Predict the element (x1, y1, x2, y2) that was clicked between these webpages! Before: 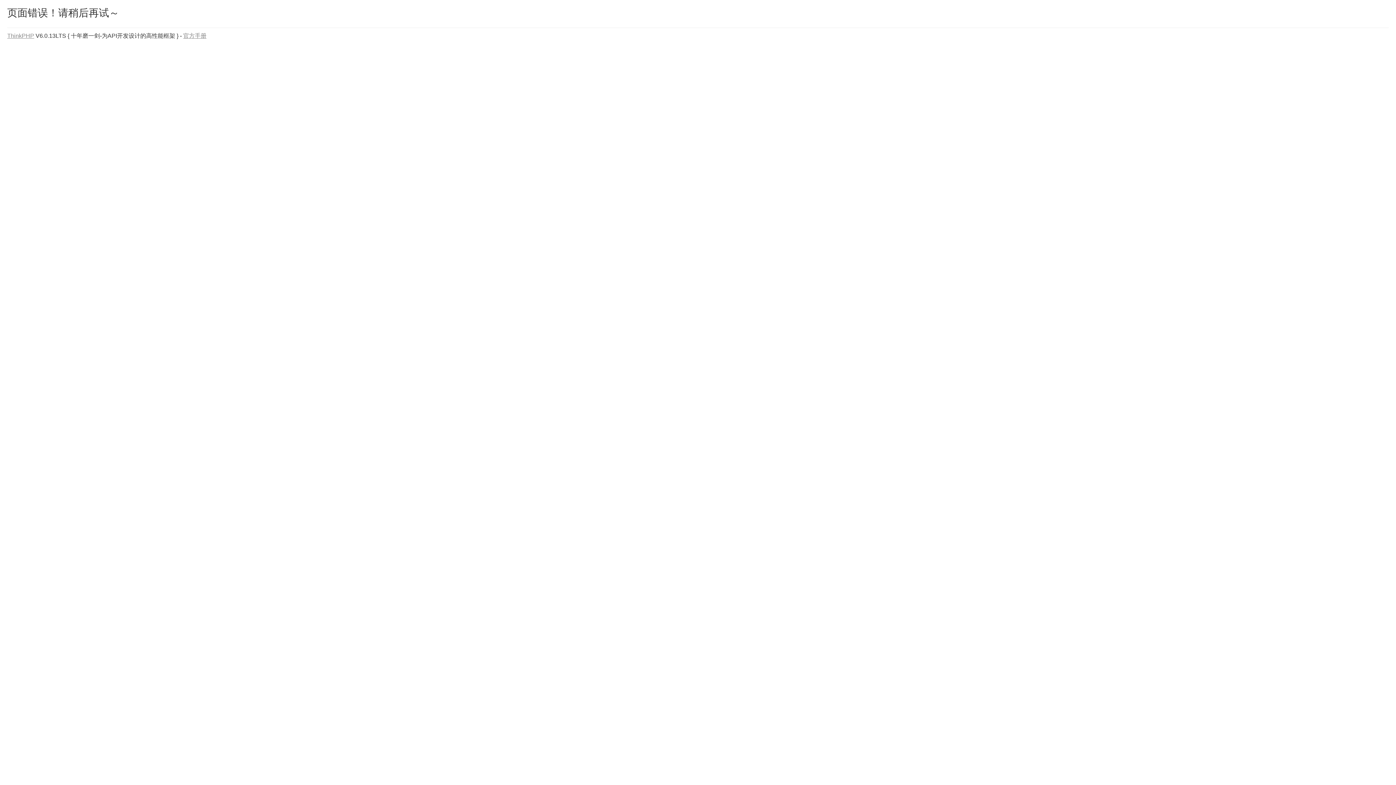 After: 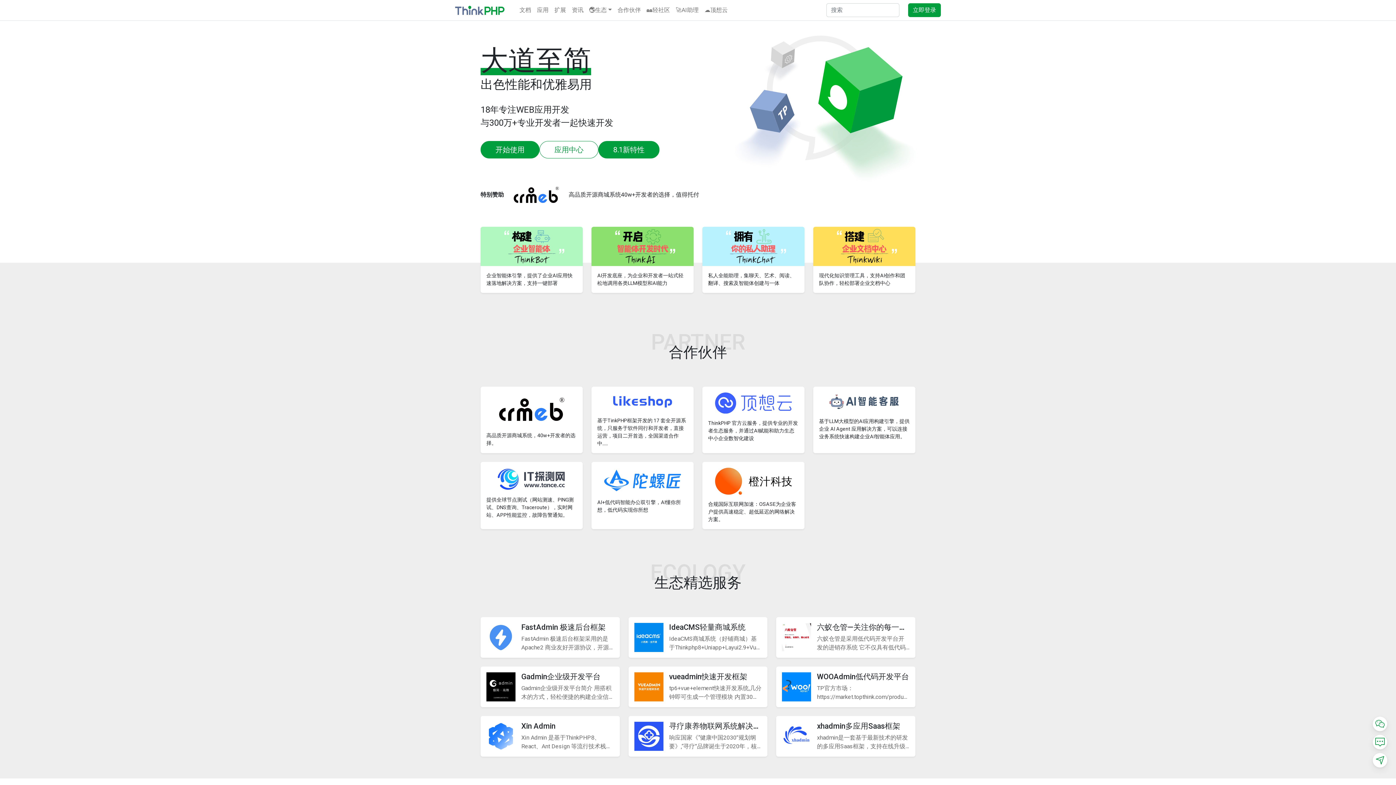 Action: bbox: (7, 32, 34, 38) label: ThinkPHP